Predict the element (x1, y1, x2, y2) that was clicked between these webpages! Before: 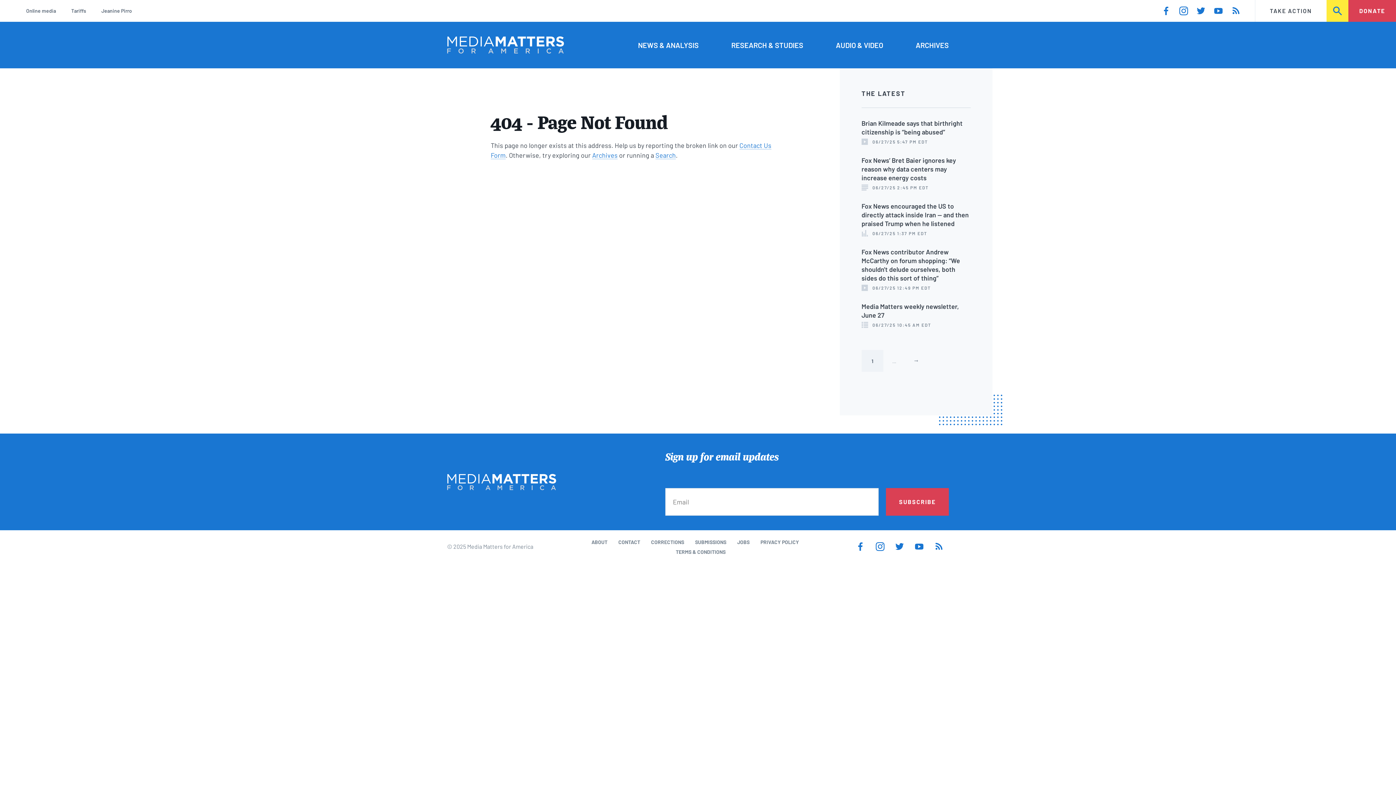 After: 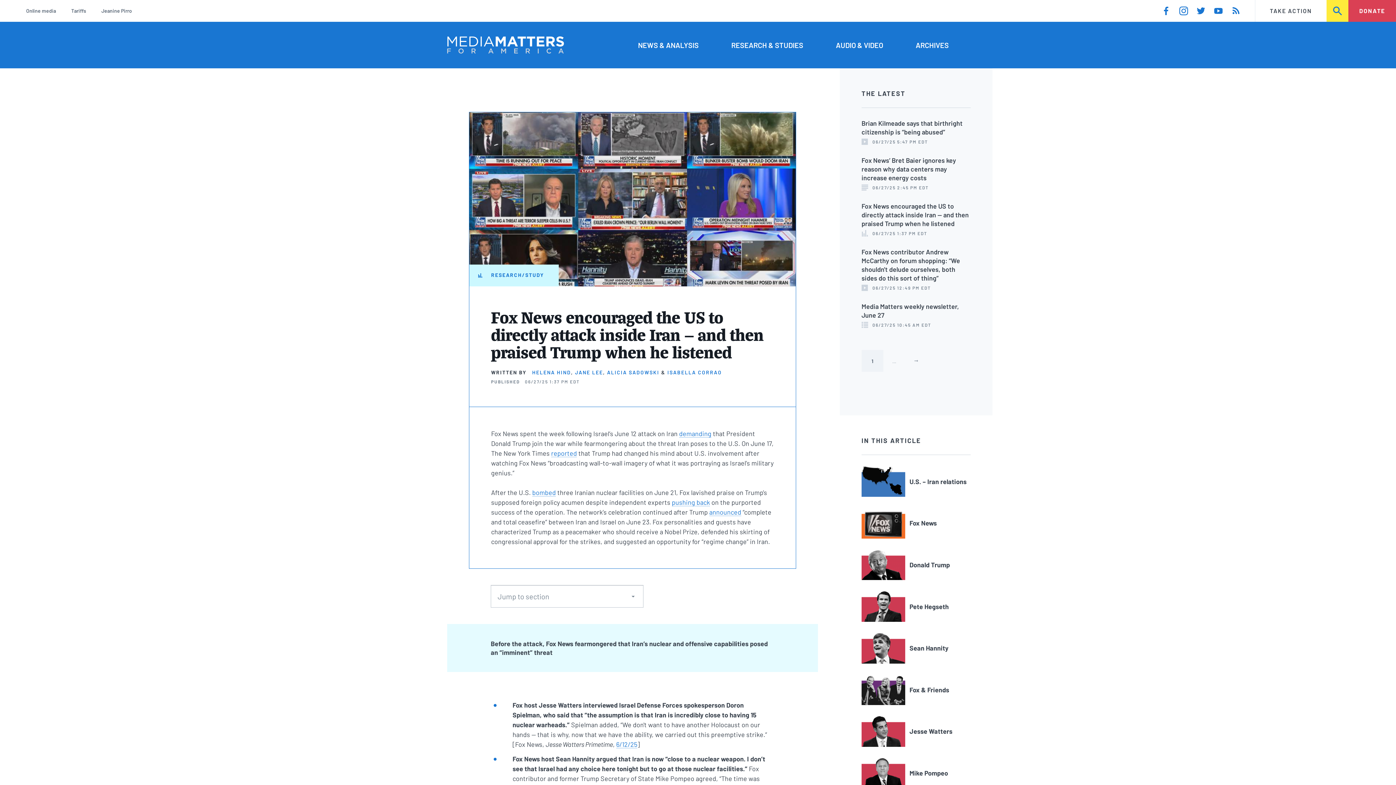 Action: bbox: (861, 202, 969, 227) label: Fox News encouraged the US to directly attack inside Iran — and then praised Trump when he listened